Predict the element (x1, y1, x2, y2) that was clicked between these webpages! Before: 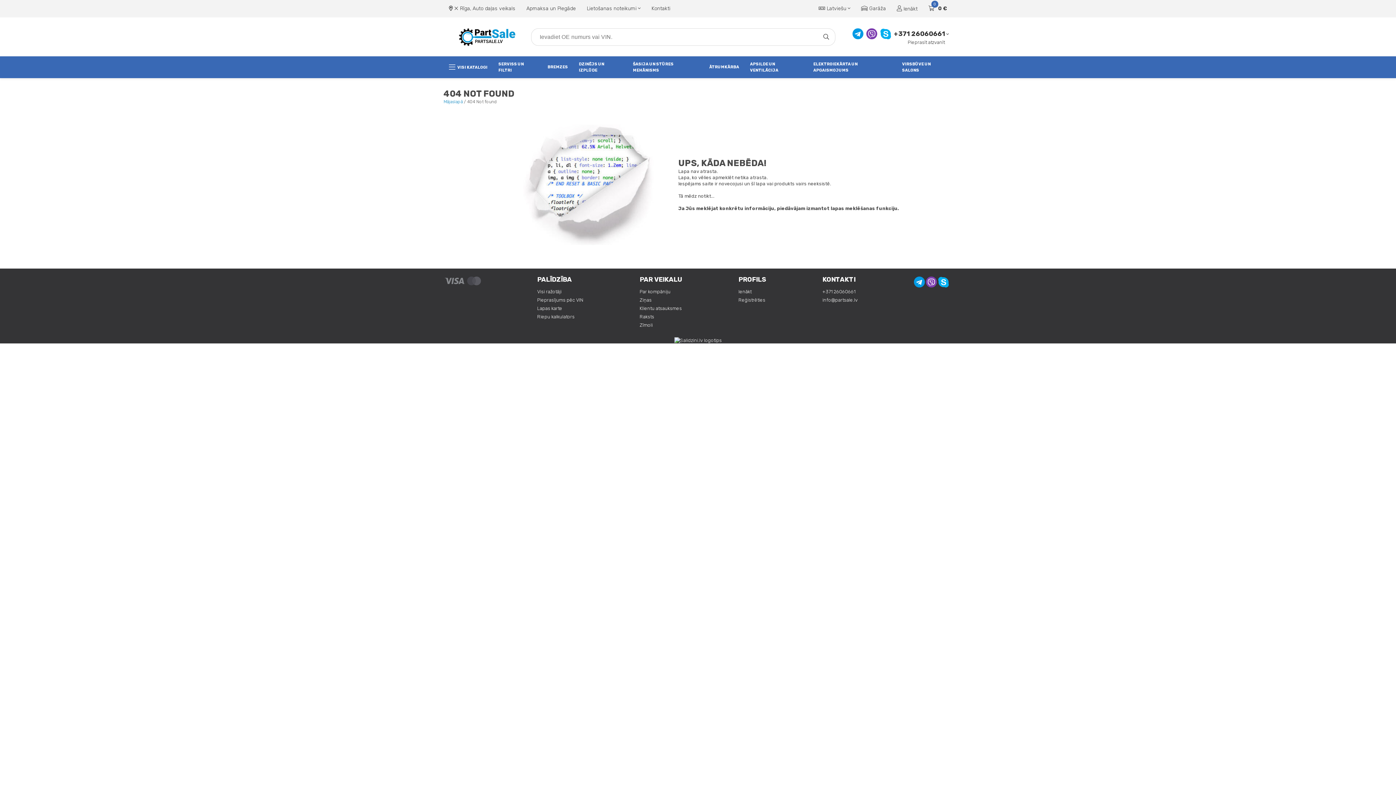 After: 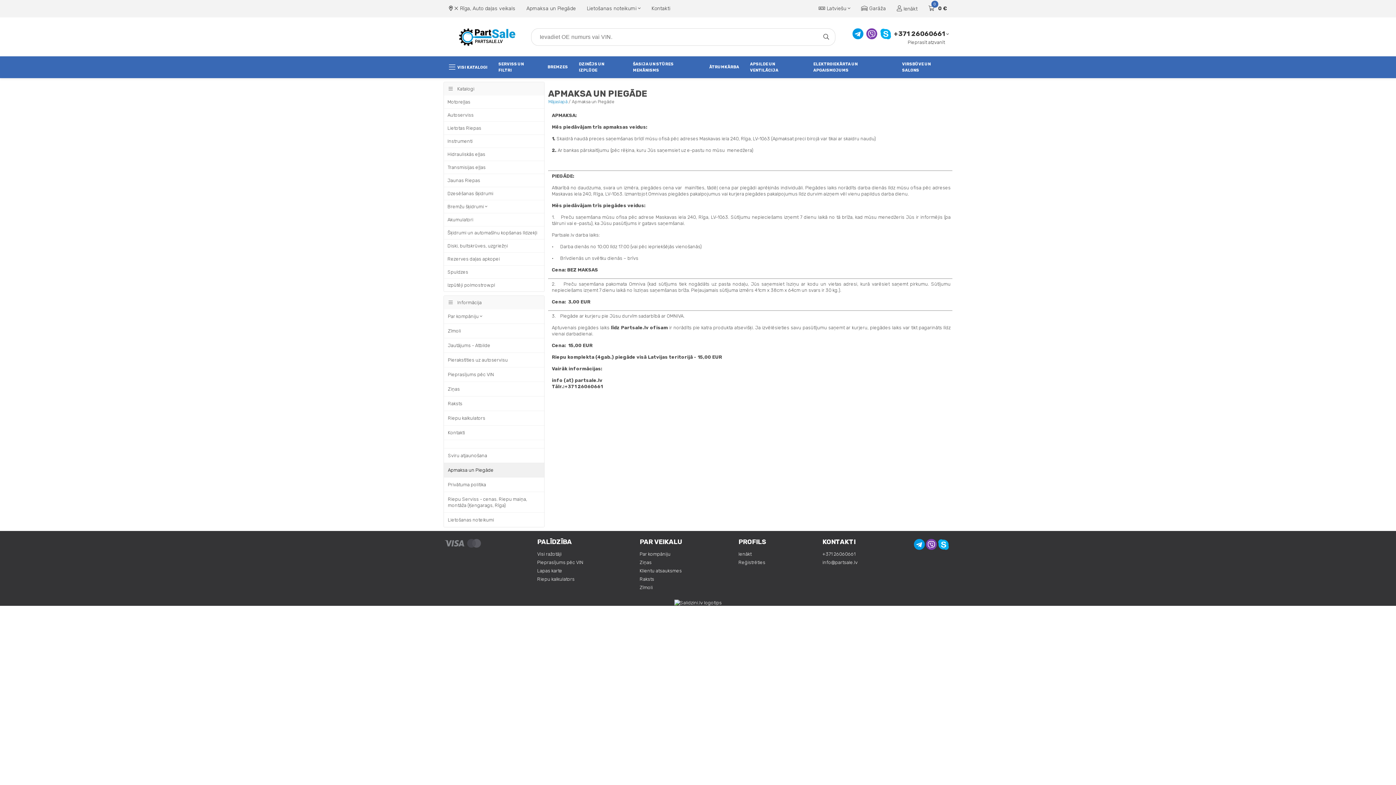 Action: bbox: (526, 5, 576, 11) label: Apmaksa un Piegāde